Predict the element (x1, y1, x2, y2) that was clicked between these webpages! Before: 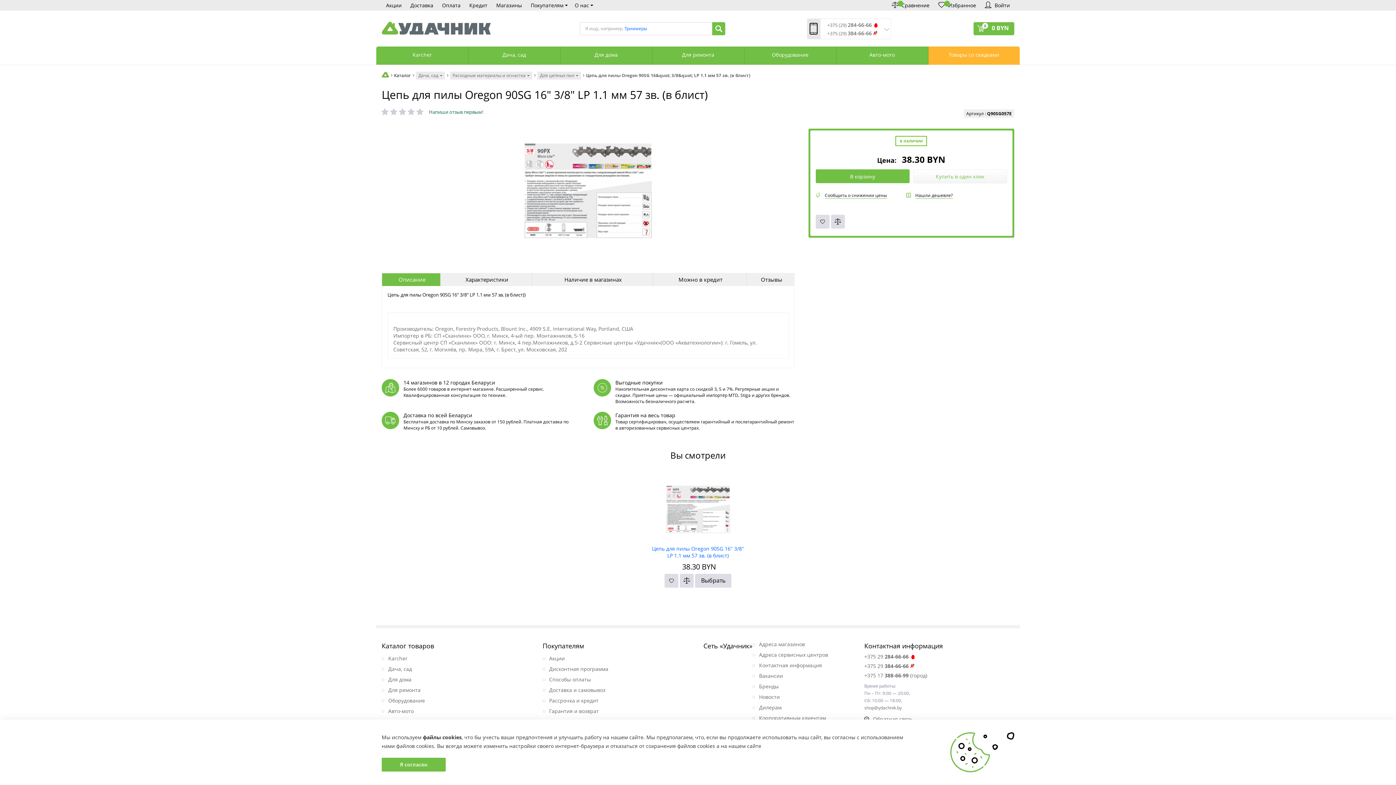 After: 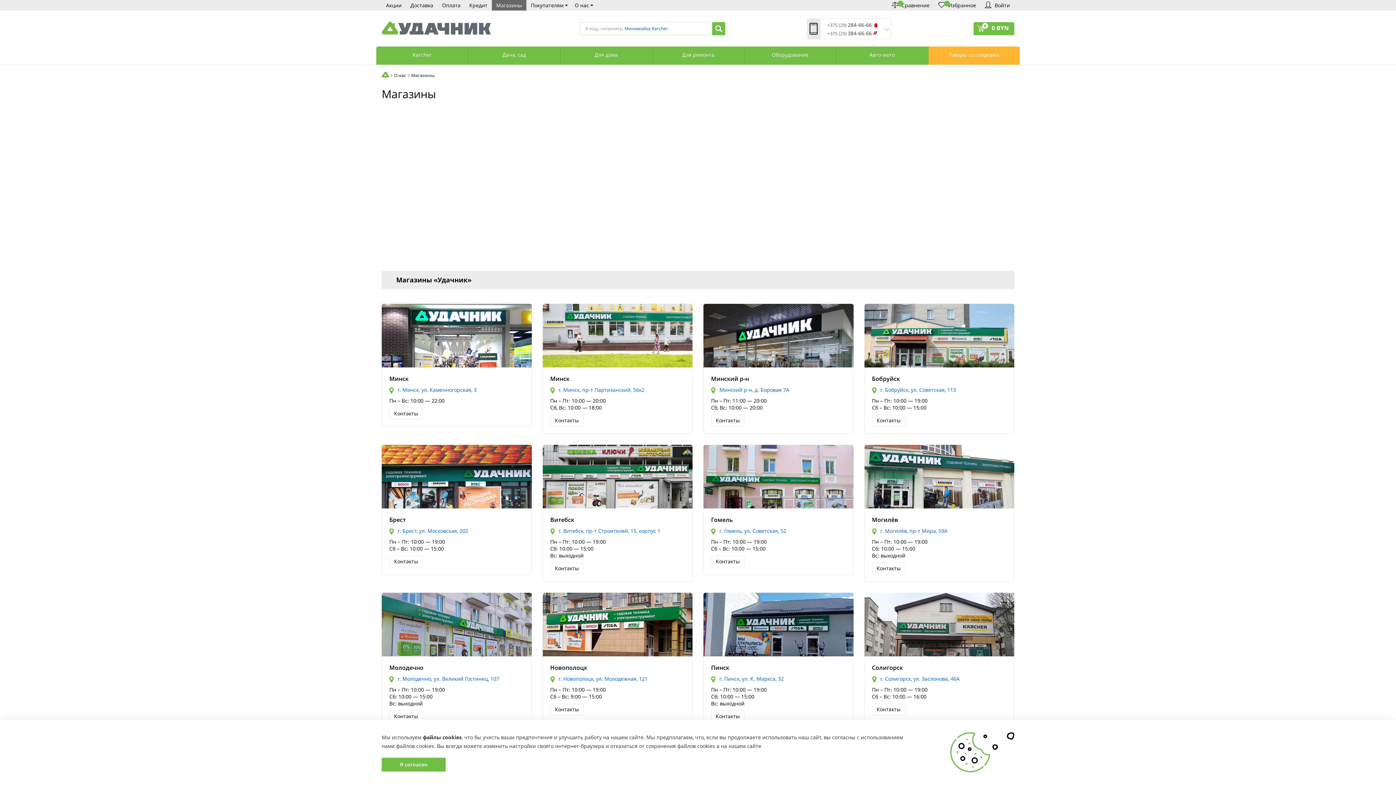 Action: label:  Адреса магазинов bbox: (752, 639, 805, 649)